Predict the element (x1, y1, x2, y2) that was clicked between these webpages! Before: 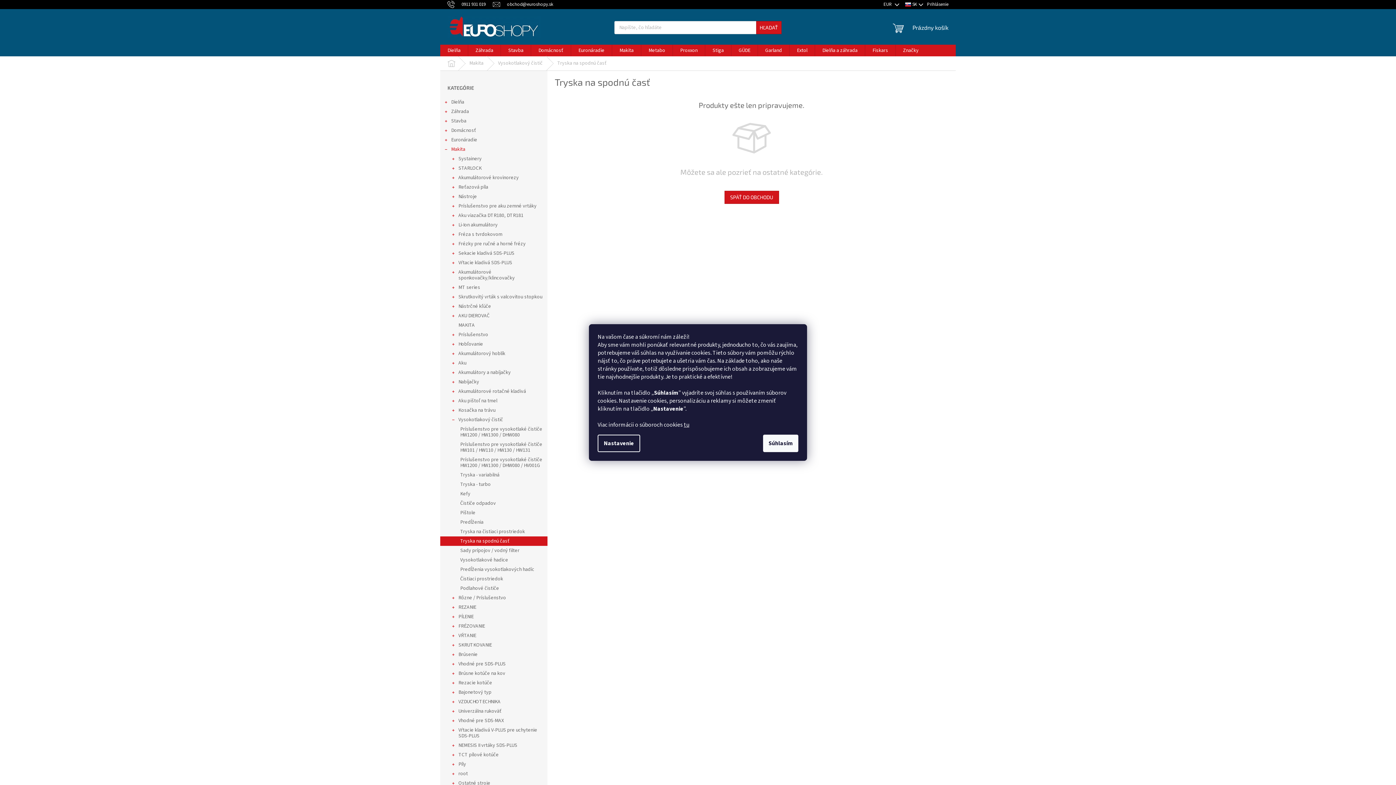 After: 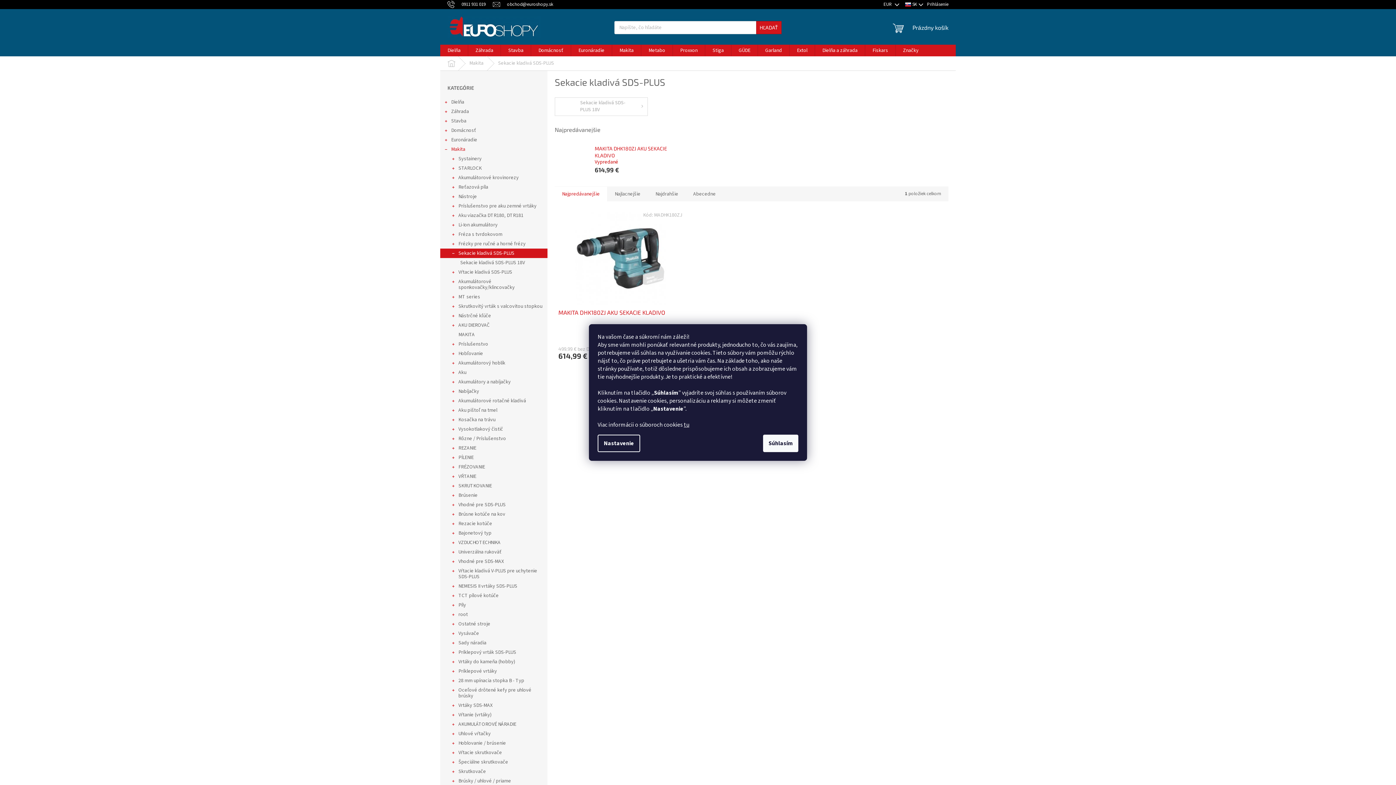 Action: label: Sekacie kladivá SDS-PLUS
  bbox: (440, 248, 547, 258)